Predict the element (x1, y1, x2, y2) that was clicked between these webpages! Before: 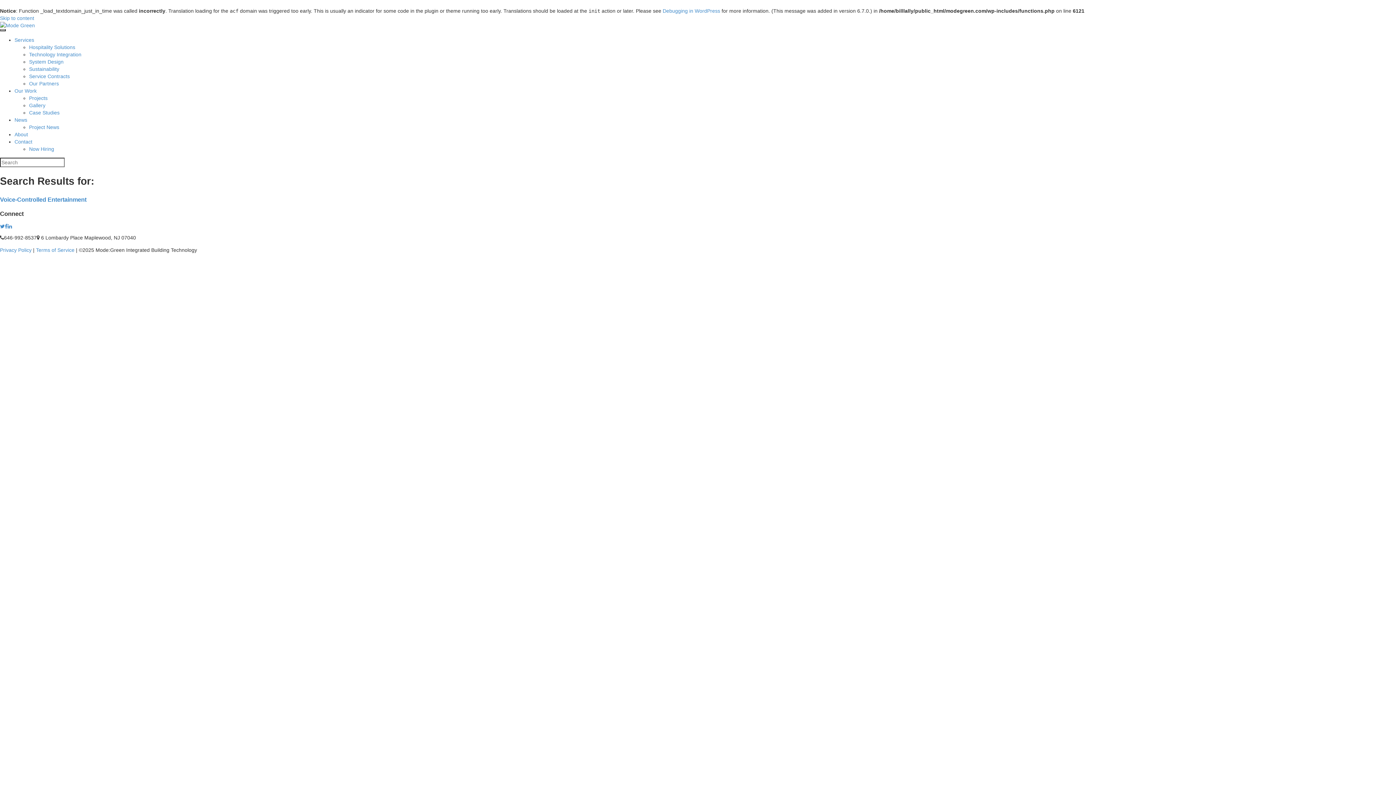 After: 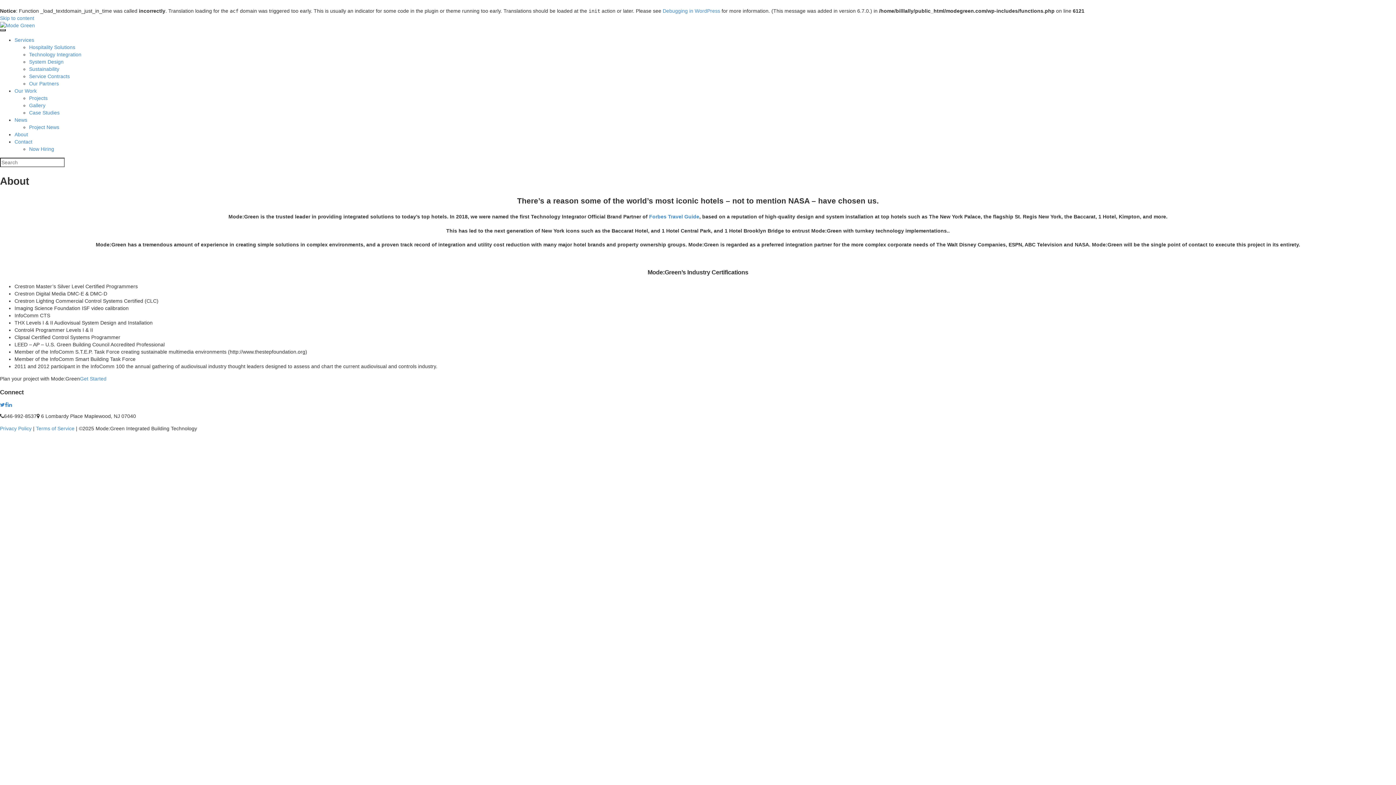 Action: bbox: (14, 131, 28, 137) label: About